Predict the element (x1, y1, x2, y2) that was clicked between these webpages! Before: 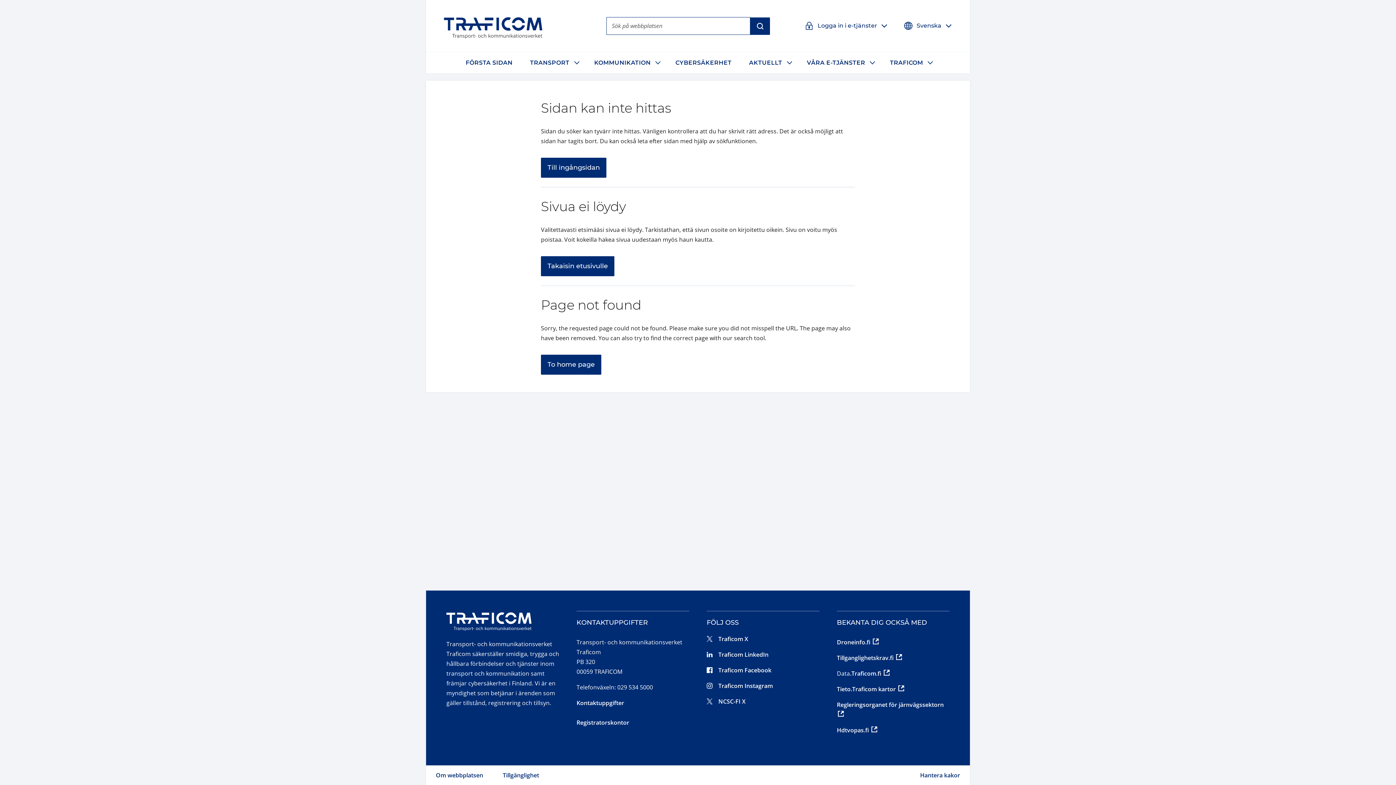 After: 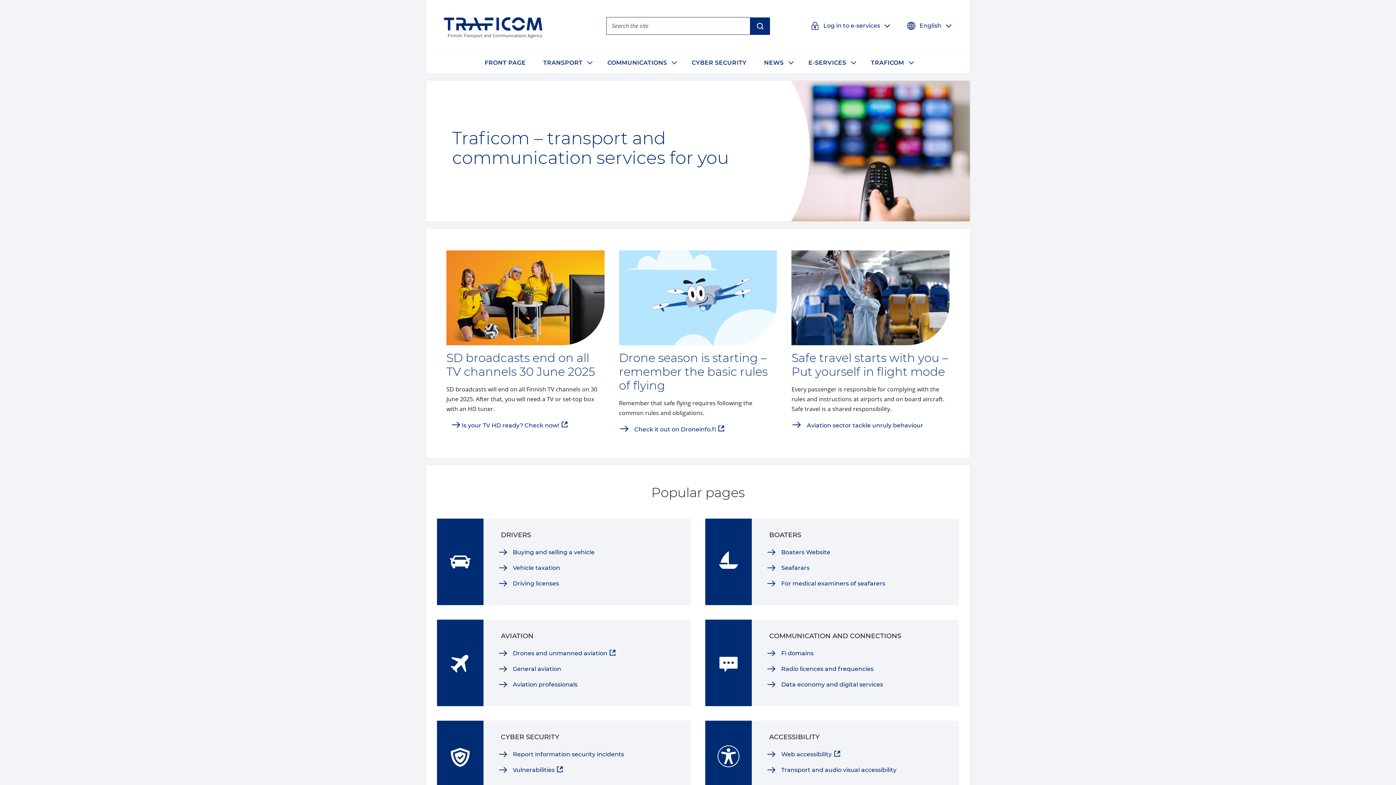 Action: label: To home page bbox: (541, 360, 601, 368)